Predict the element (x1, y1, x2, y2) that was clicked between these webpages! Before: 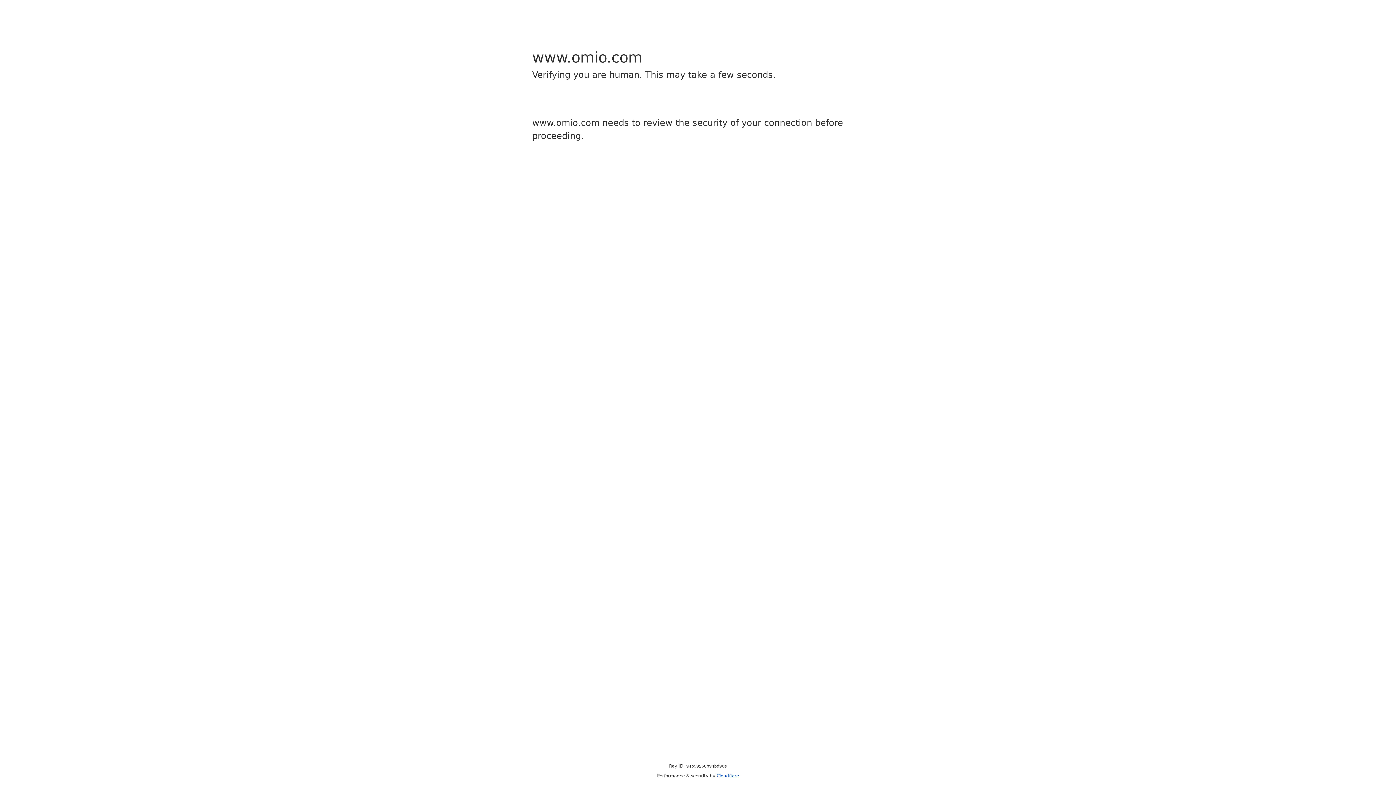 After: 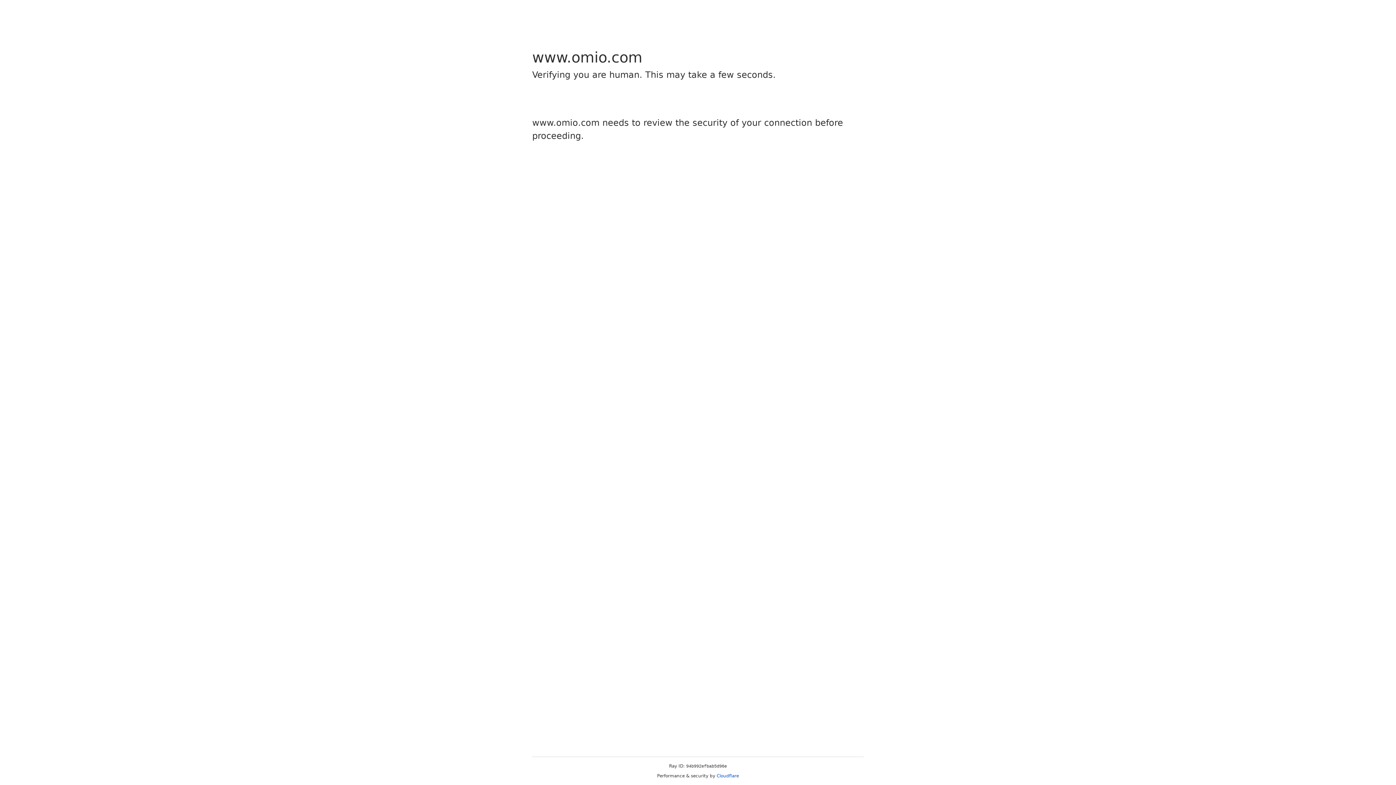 Action: bbox: (716, 773, 739, 778) label: Cloudflare